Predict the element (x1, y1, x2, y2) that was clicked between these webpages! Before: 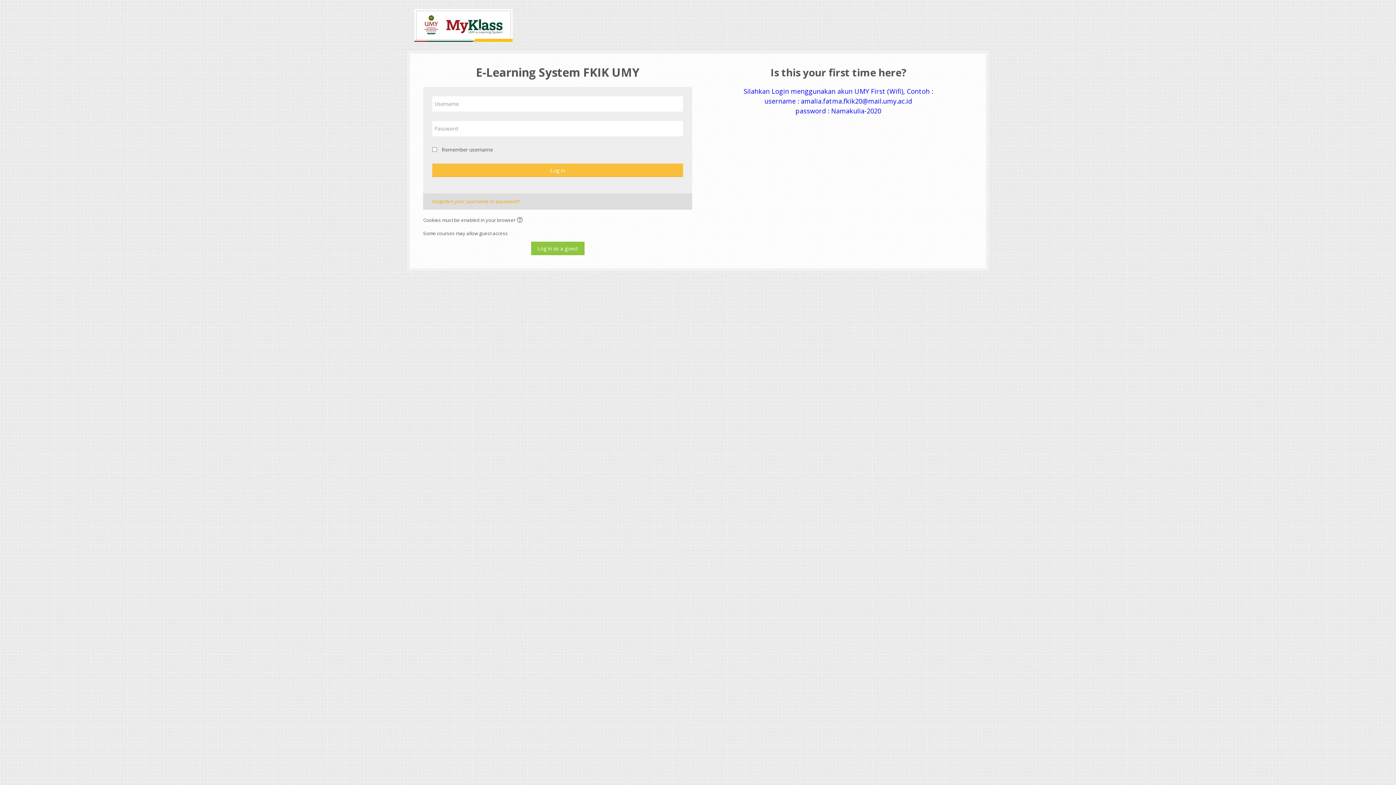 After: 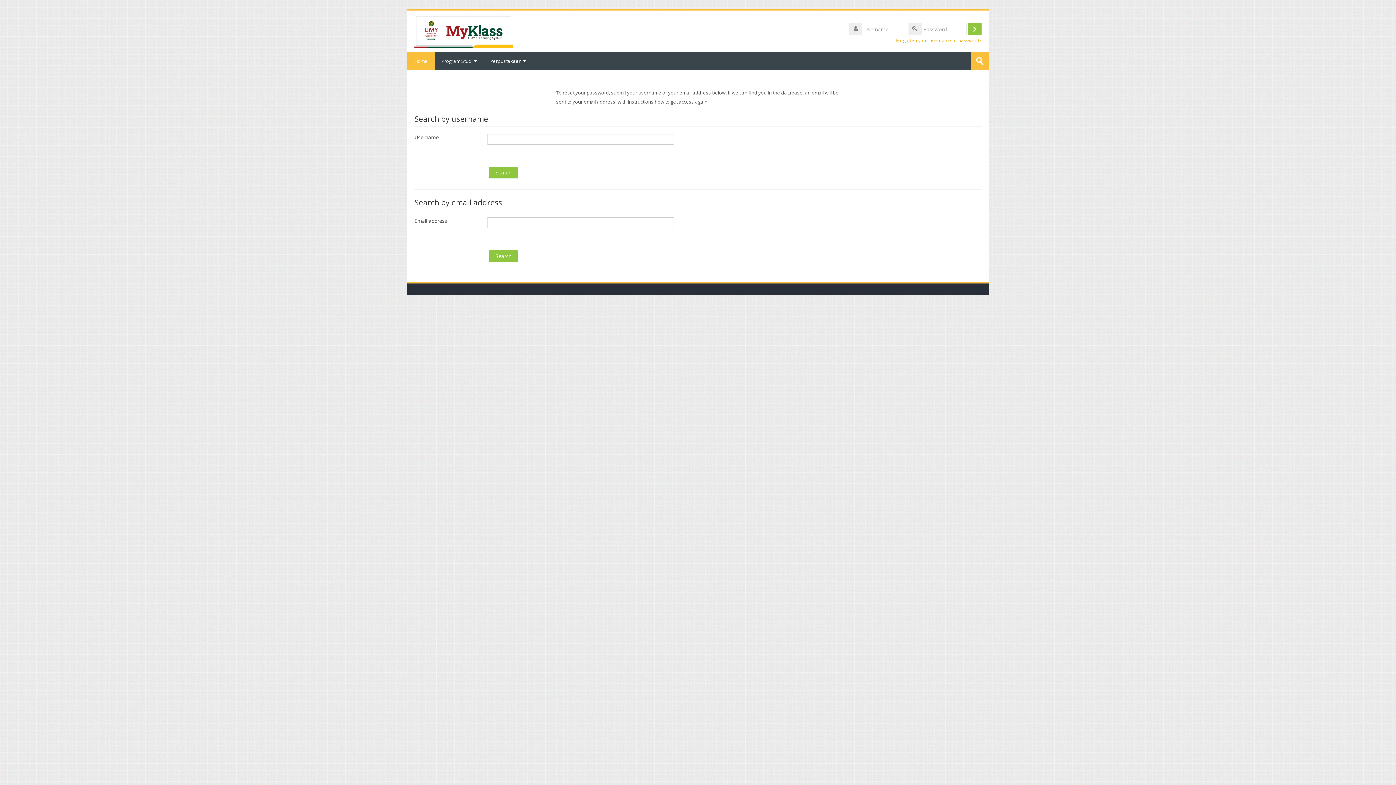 Action: label: Forgotten your username or password? bbox: (432, 198, 520, 204)